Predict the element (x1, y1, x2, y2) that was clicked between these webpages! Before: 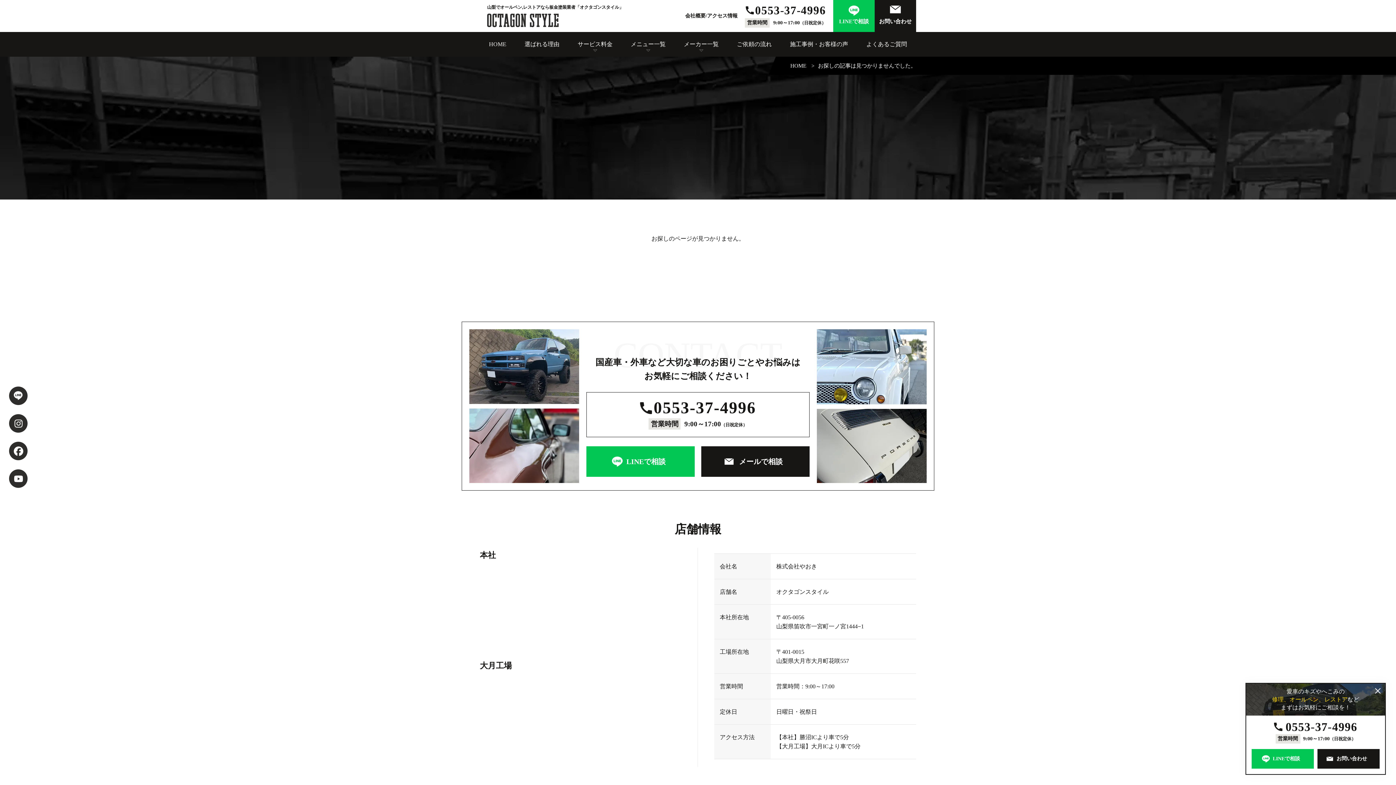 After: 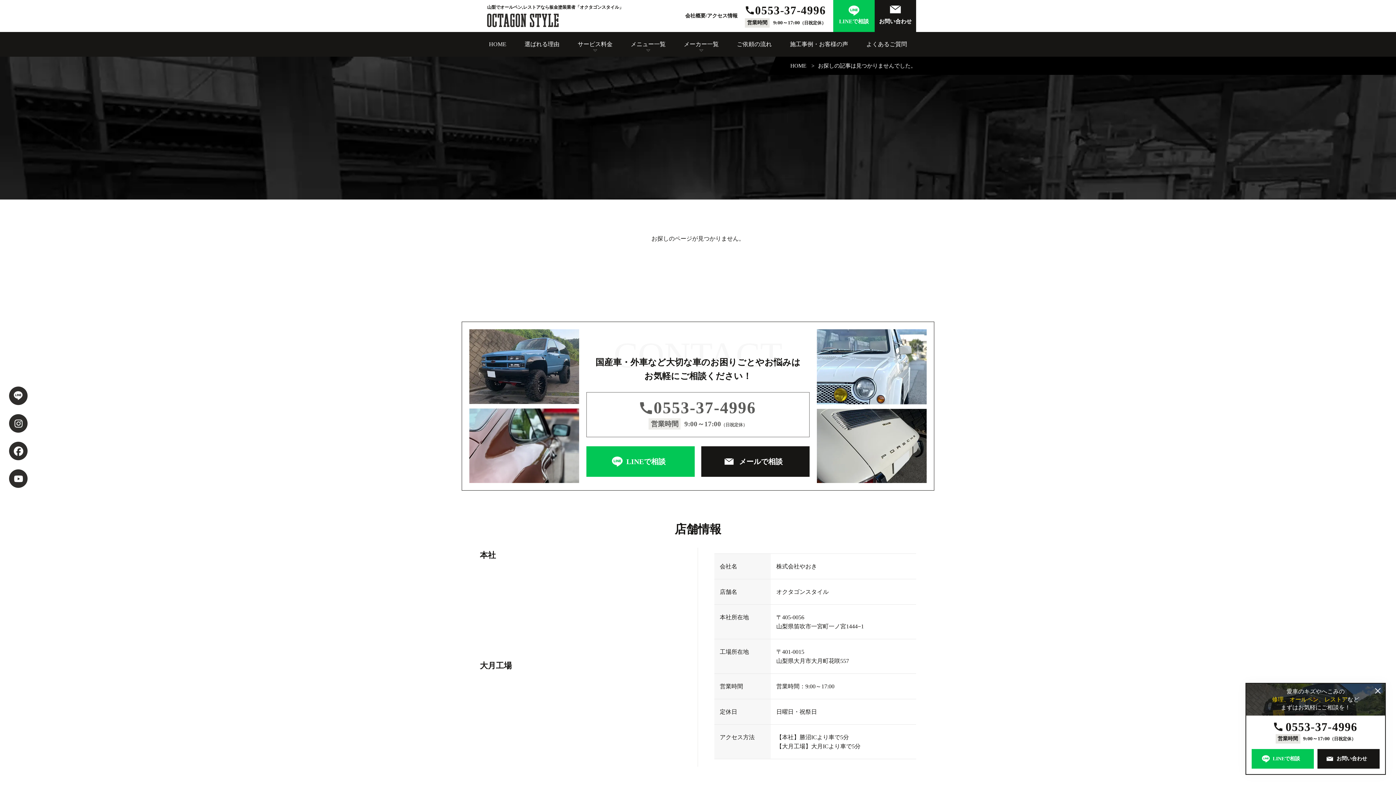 Action: label: 0553-37-4996
営業時間9:00～17:00（日祝定休） bbox: (586, 392, 809, 437)